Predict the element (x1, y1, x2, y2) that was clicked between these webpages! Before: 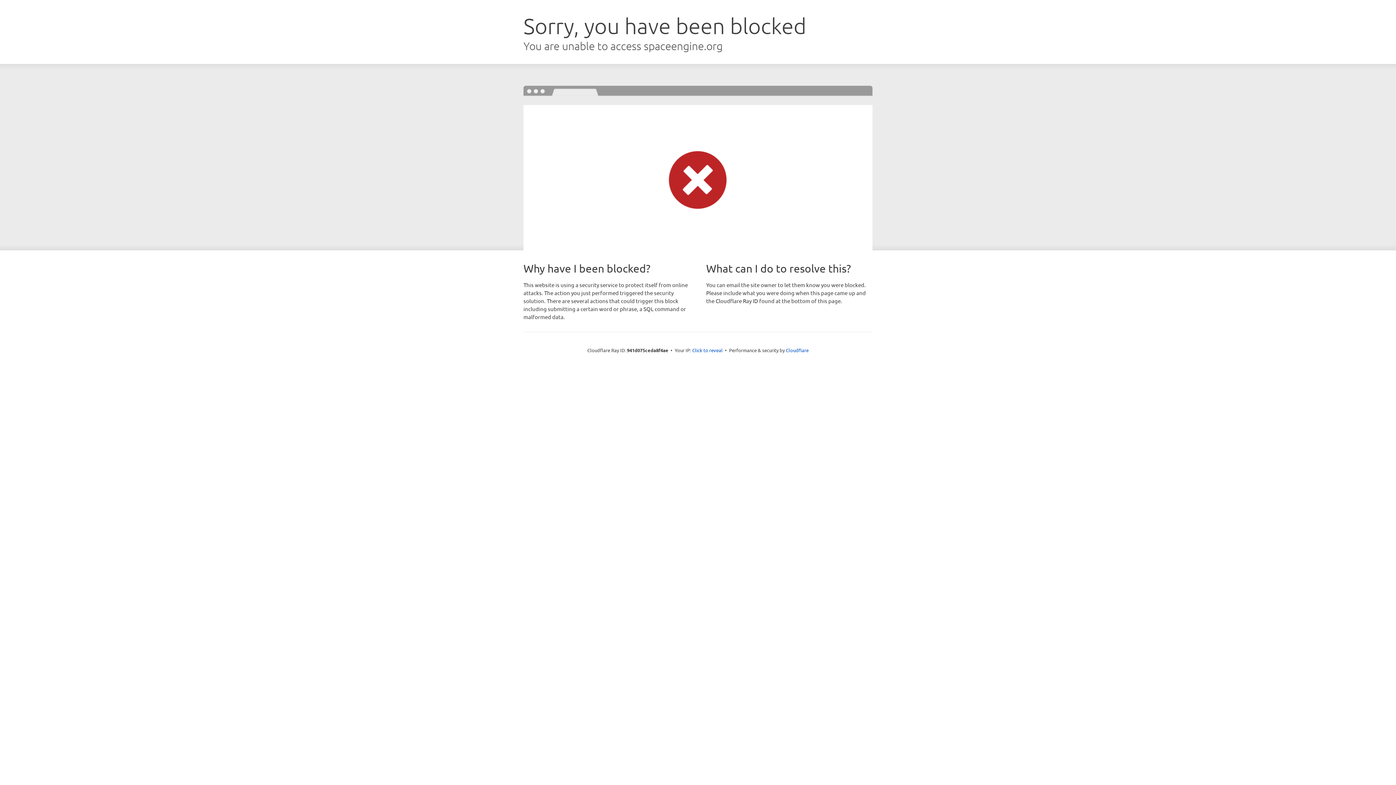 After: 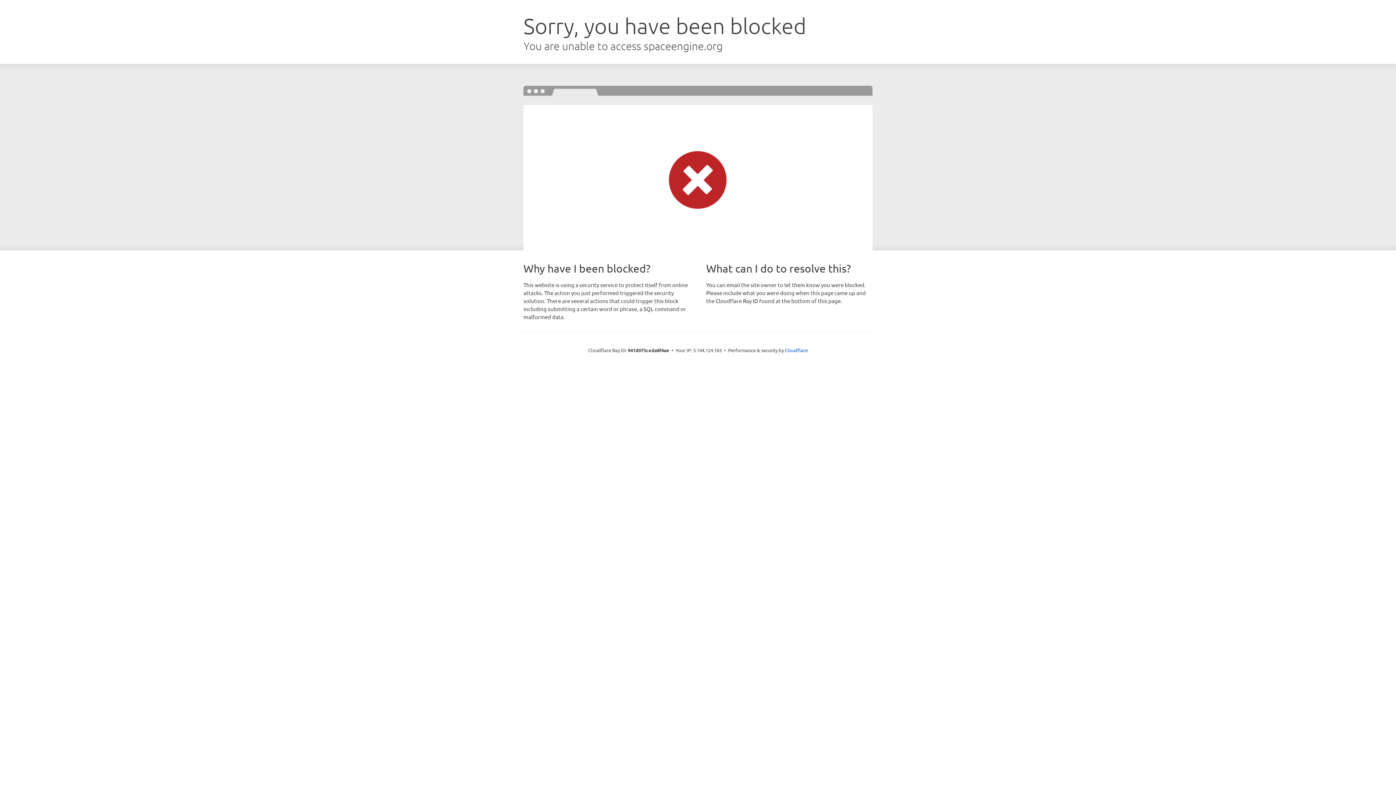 Action: bbox: (692, 346, 722, 353) label: Click to reveal